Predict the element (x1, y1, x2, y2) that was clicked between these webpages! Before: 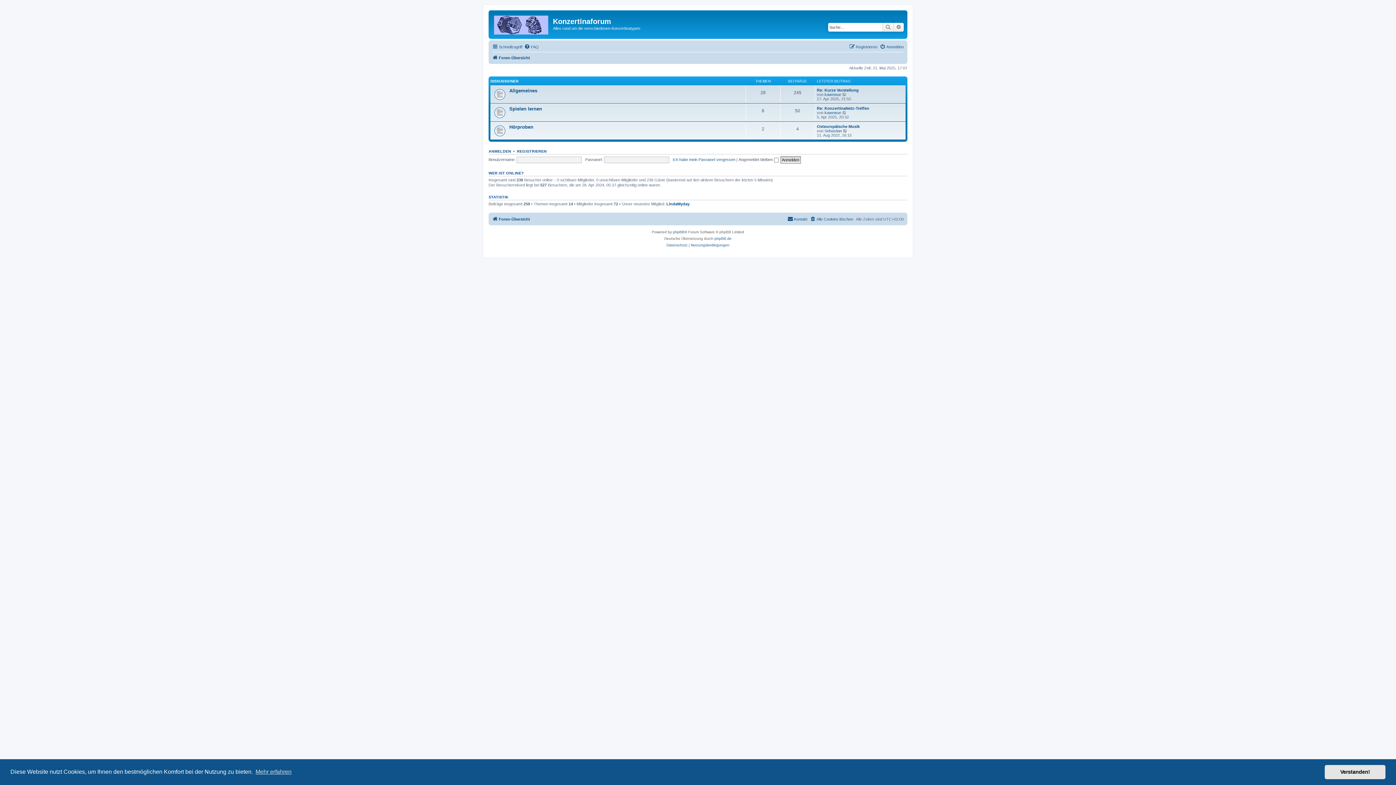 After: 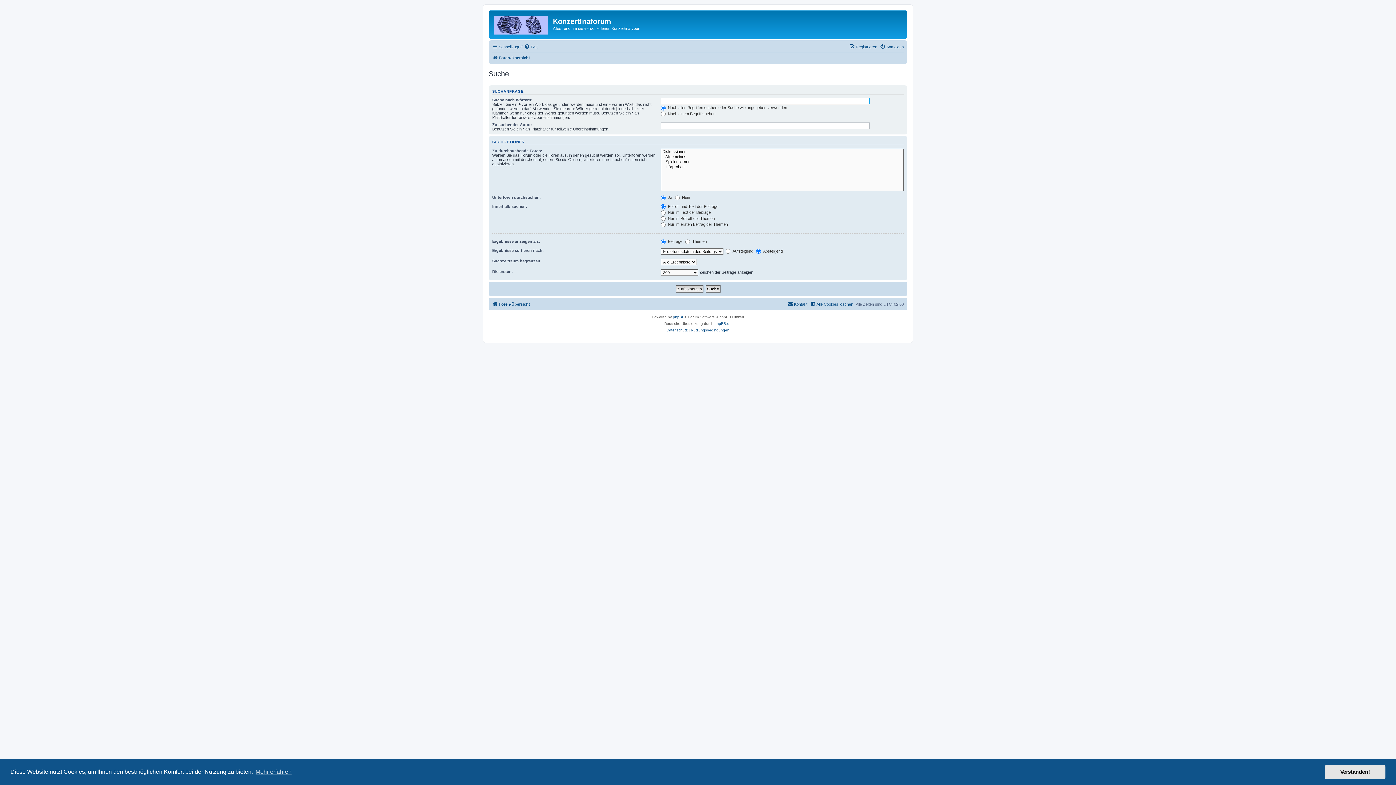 Action: label: Erweiterte Suche bbox: (893, 22, 904, 31)